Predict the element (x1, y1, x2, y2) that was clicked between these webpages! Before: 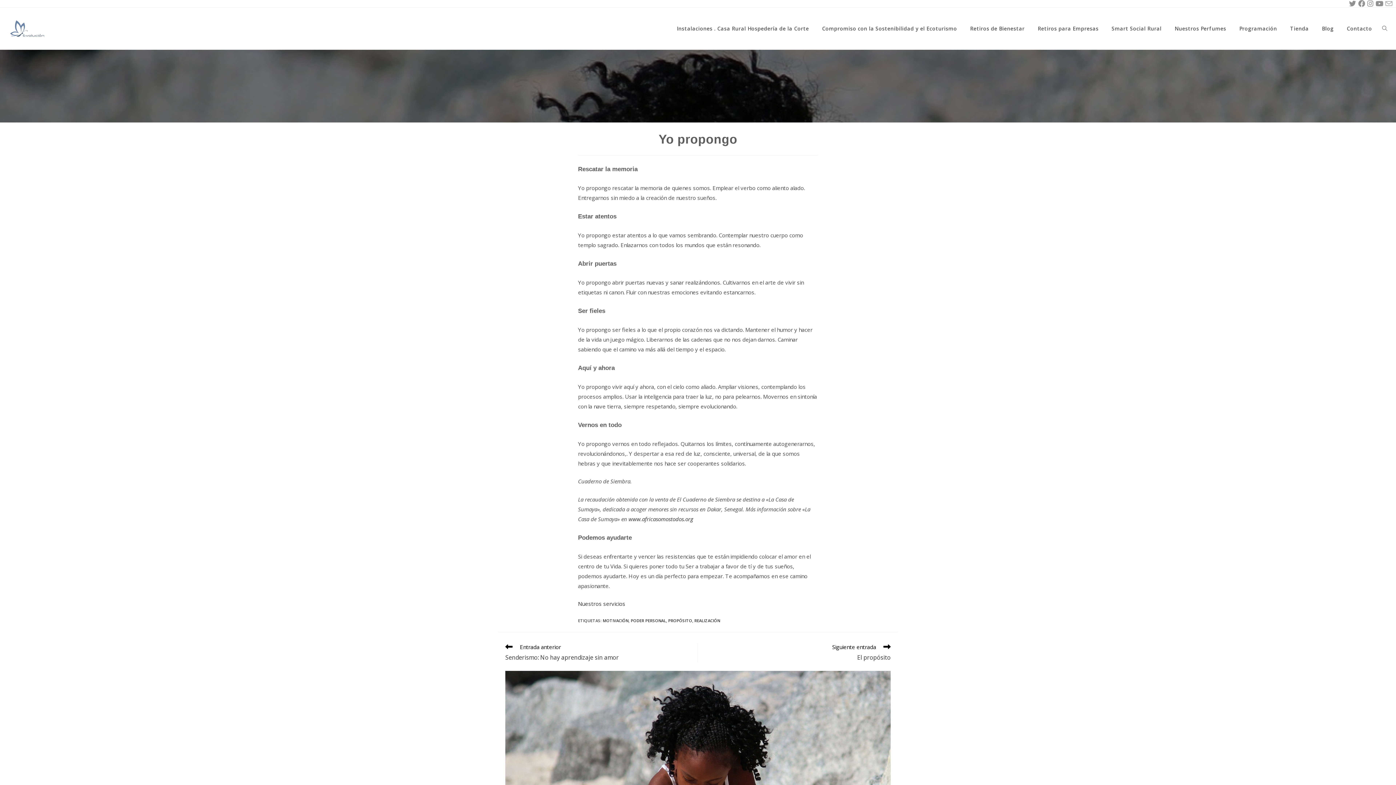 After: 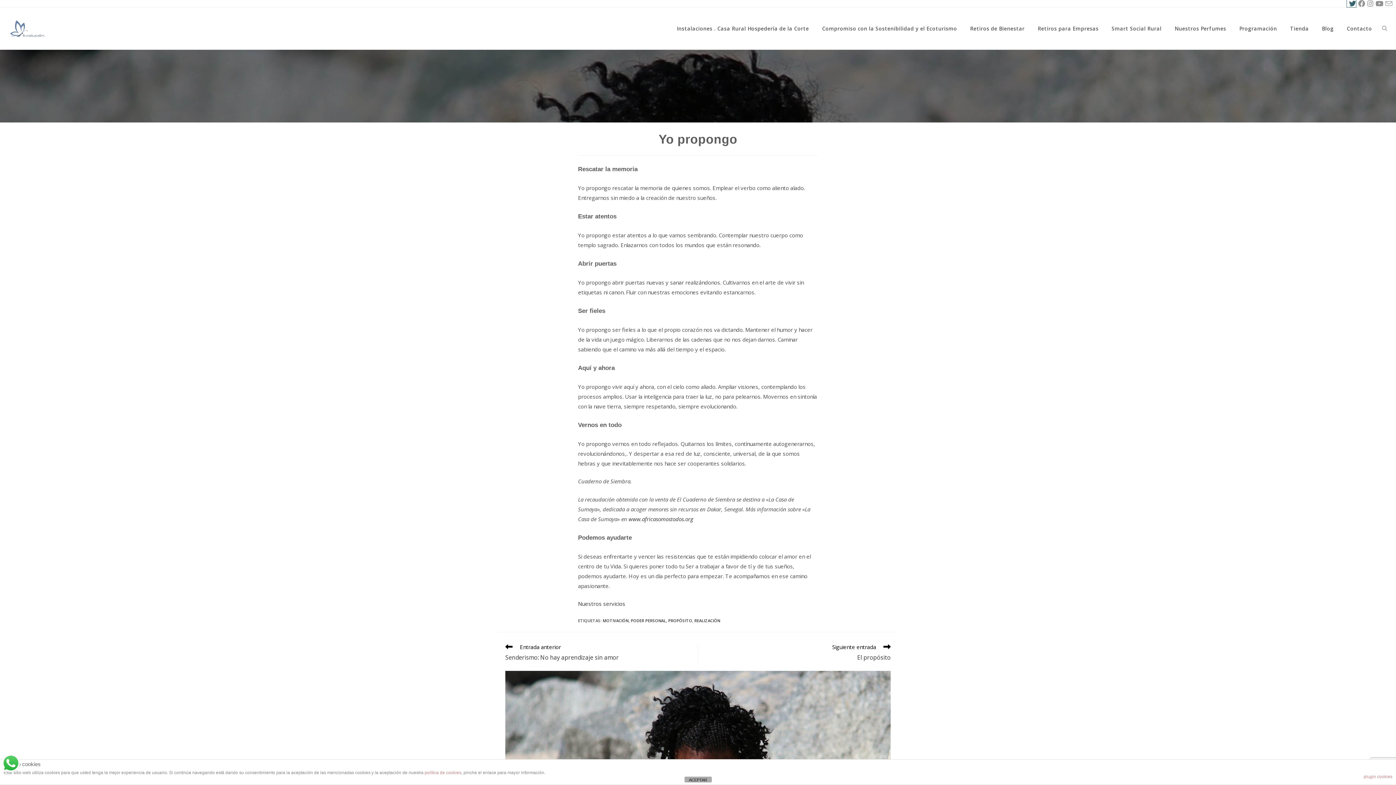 Action: label: X (se abre en una nueva pestaña) bbox: (1347, 0, 1356, 7)